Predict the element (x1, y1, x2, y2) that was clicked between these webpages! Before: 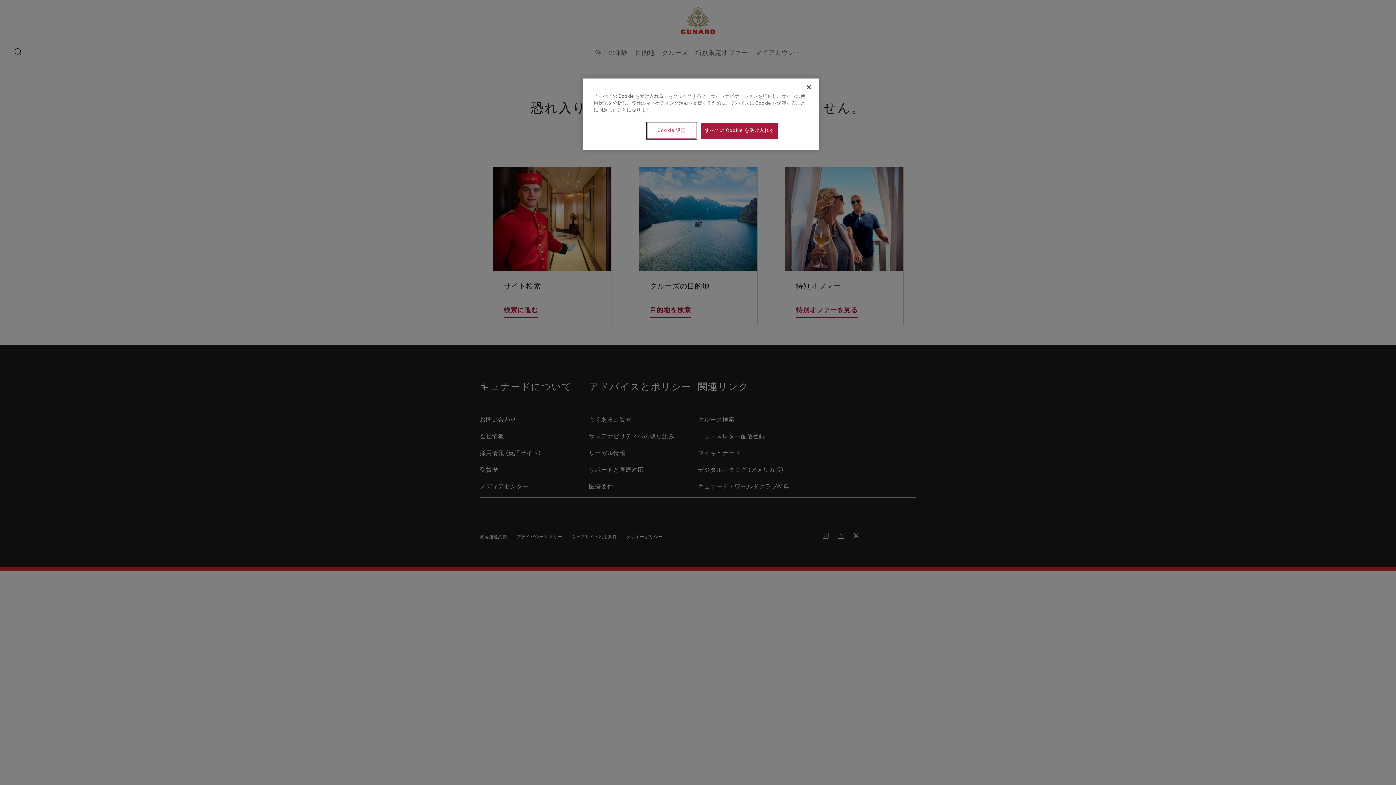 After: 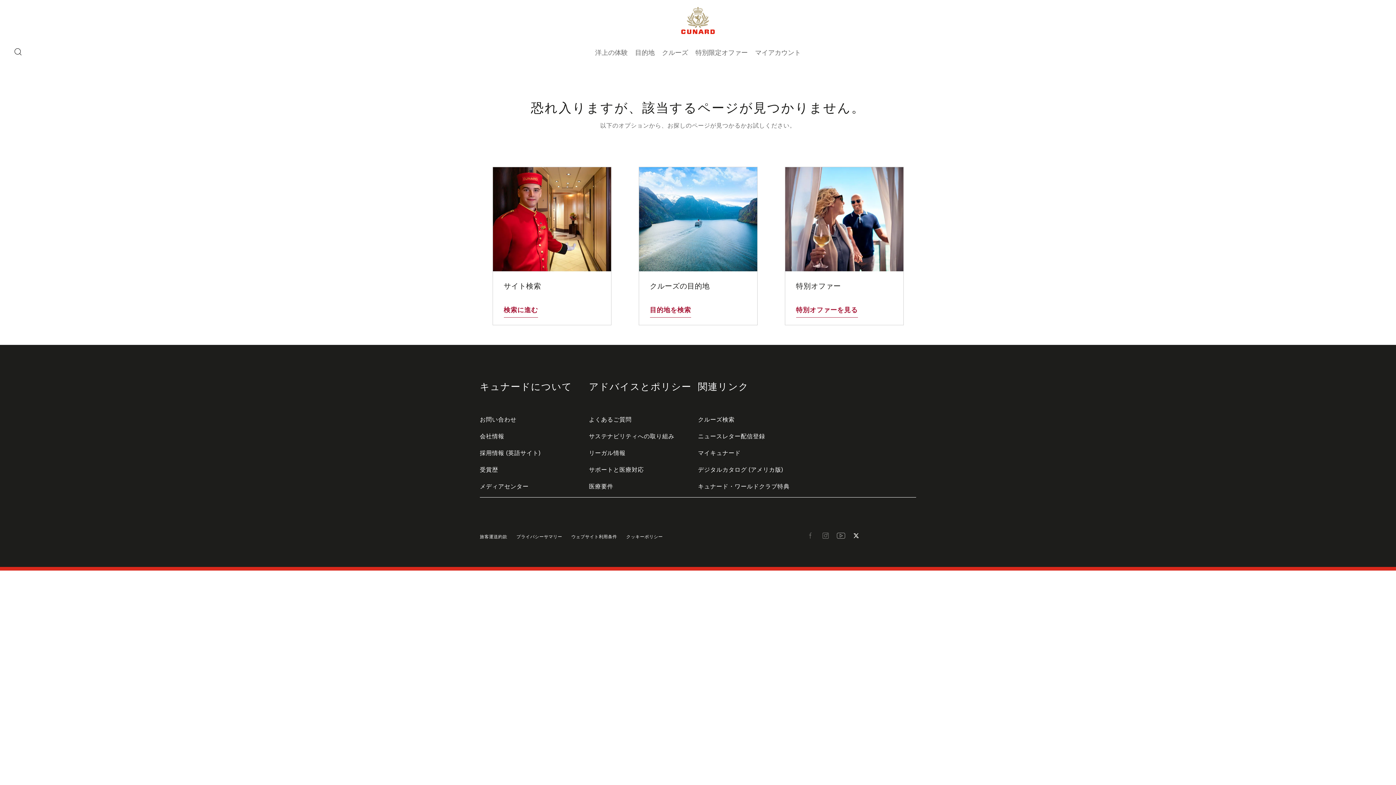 Action: bbox: (701, 122, 778, 138) label: すべての Cookie を受け入れる